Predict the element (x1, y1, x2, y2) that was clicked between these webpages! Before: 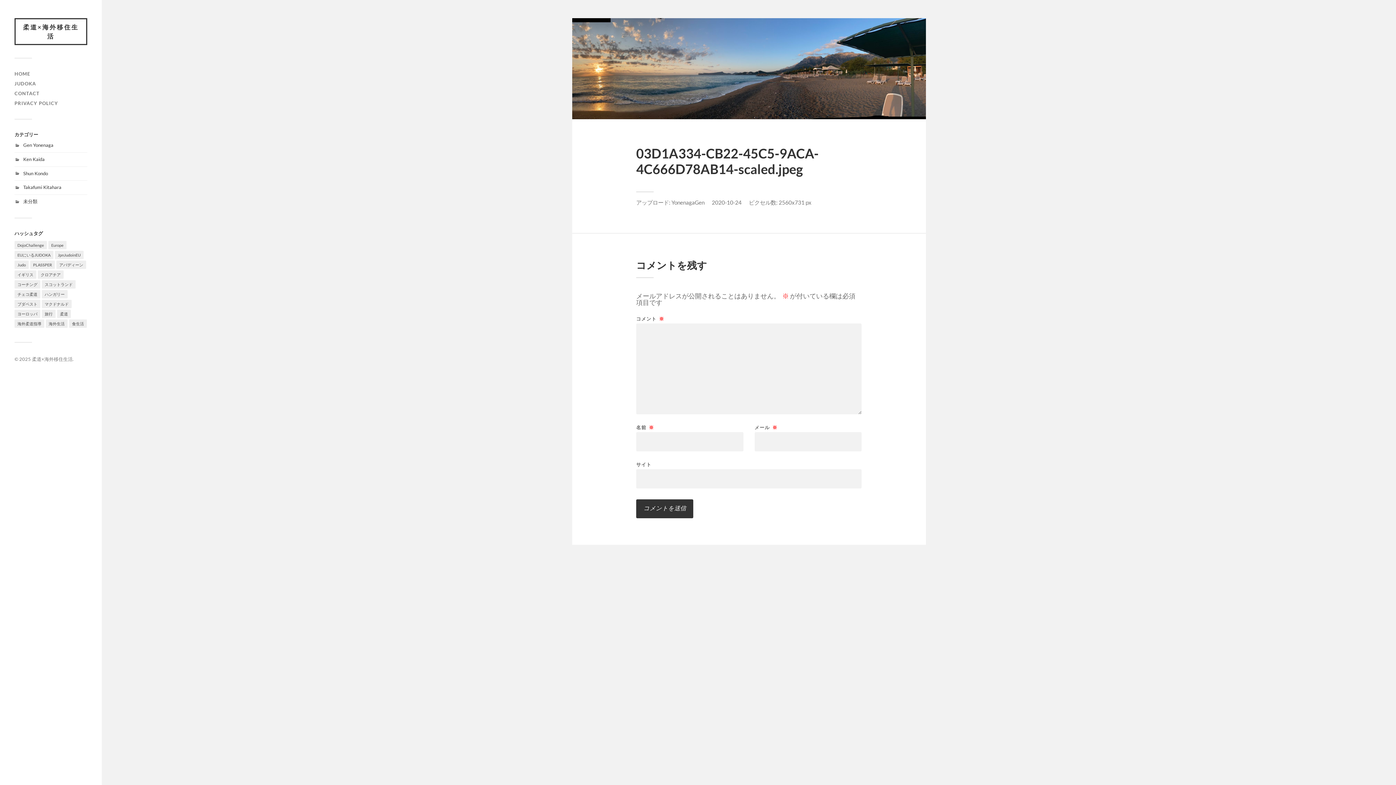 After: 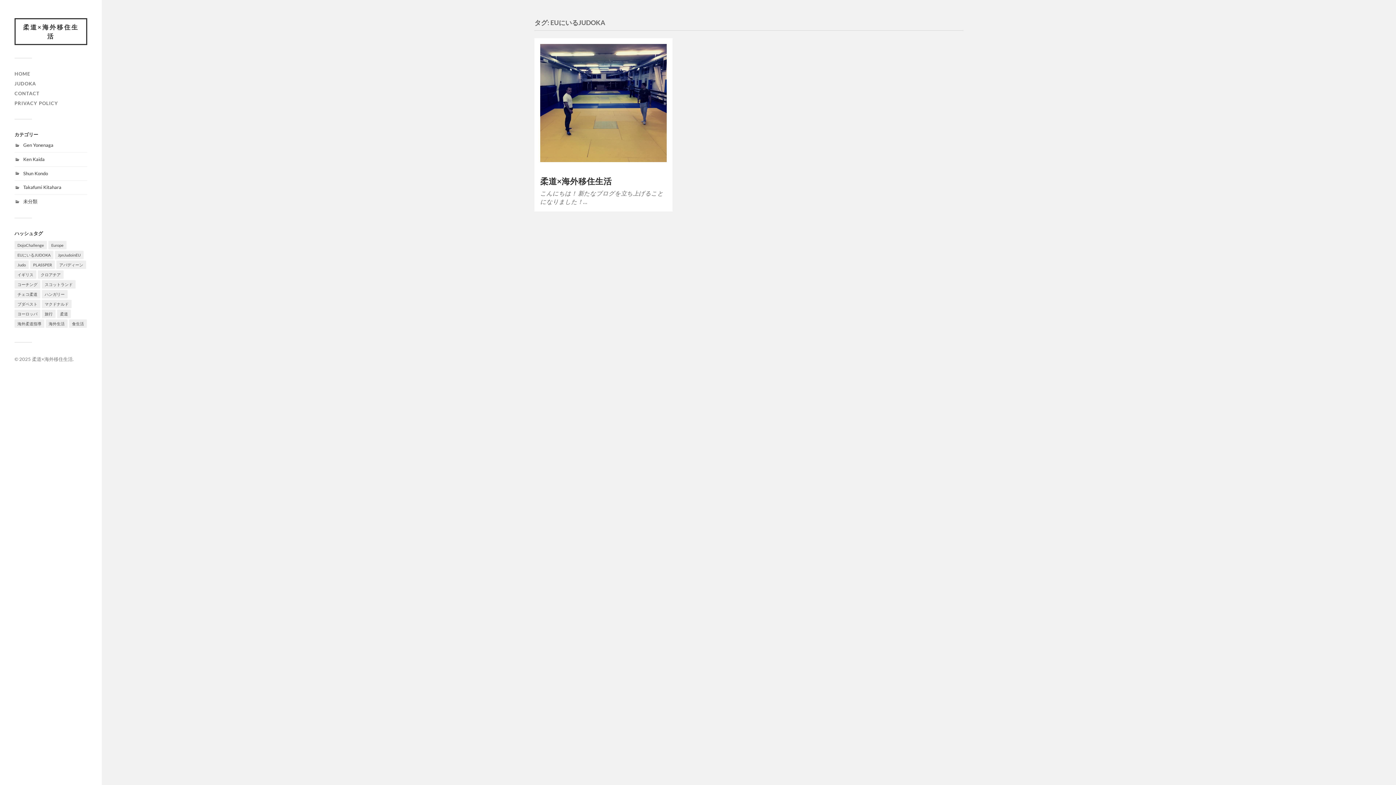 Action: bbox: (14, 250, 53, 259) label: EUにいるJUDOKA (1個の項目)